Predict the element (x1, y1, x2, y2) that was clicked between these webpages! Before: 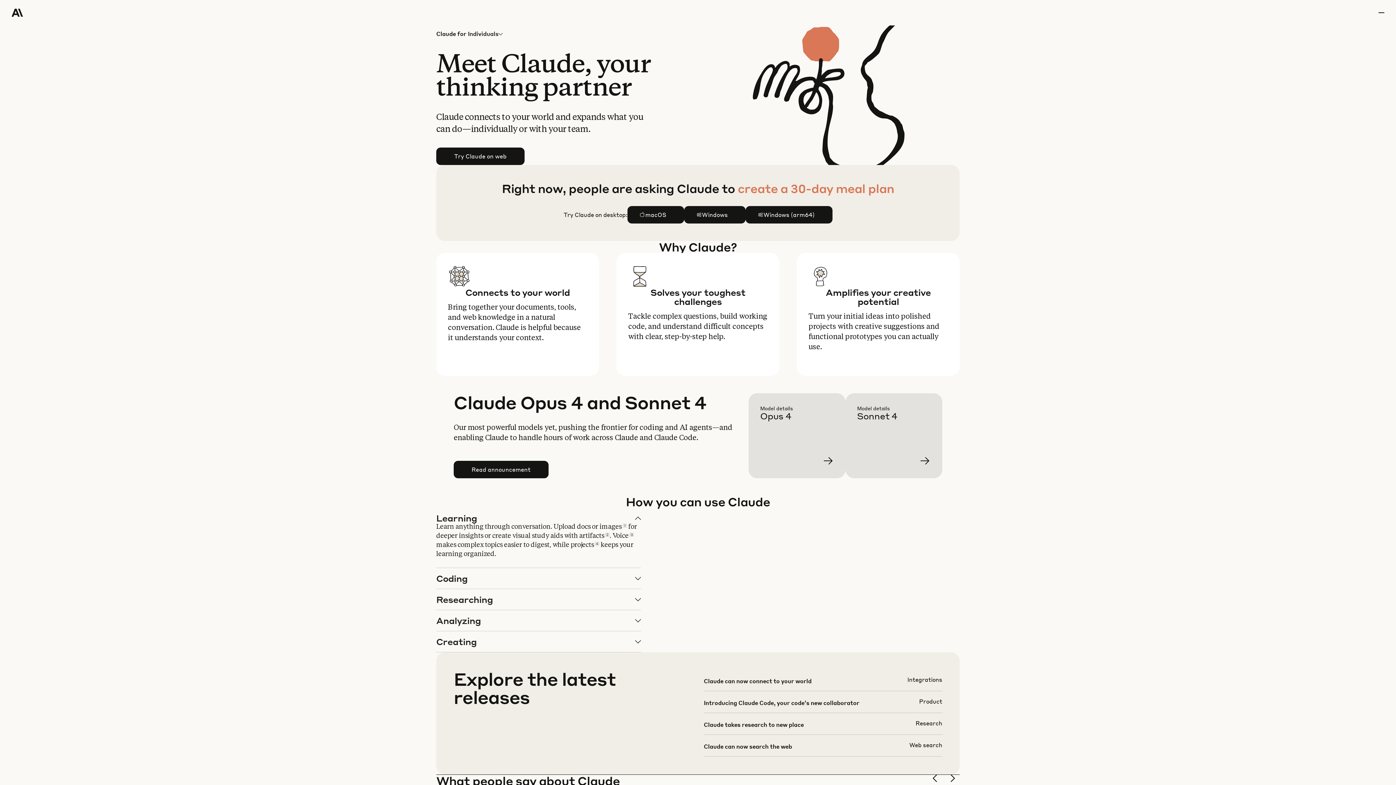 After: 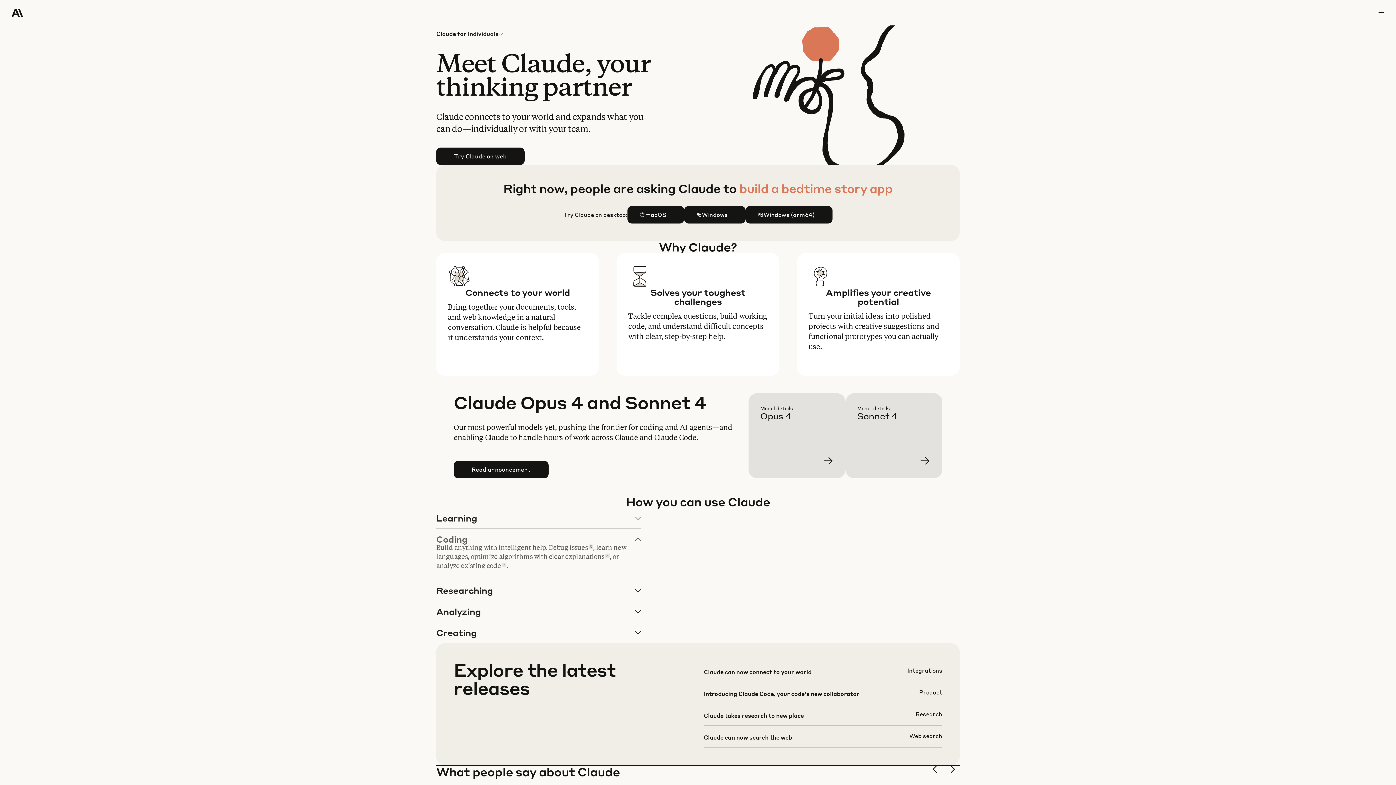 Action: label: Coding bbox: (436, 568, 640, 589)